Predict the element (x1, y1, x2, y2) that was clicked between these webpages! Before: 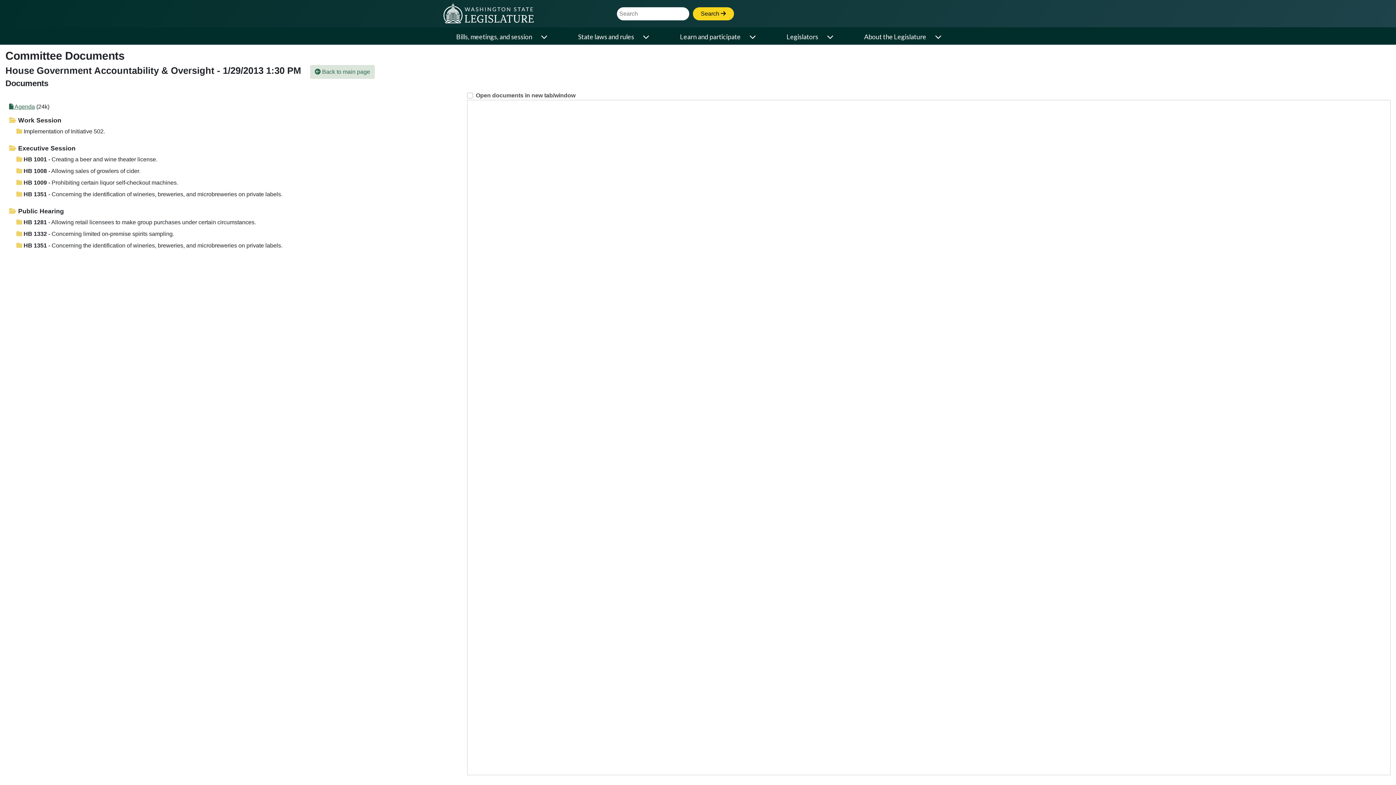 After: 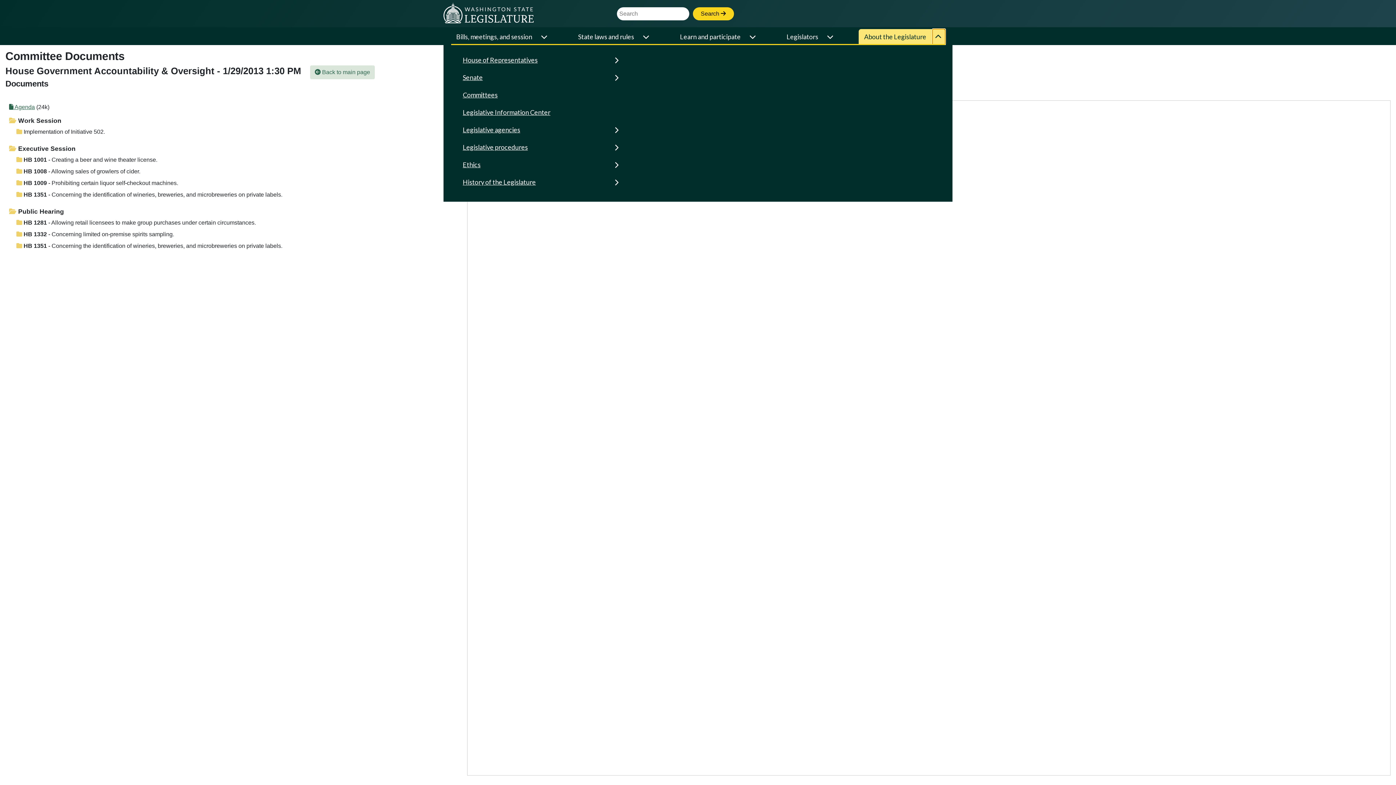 Action: bbox: (932, 29, 945, 44) label: Open or close 'About the Legislature' sub-menu